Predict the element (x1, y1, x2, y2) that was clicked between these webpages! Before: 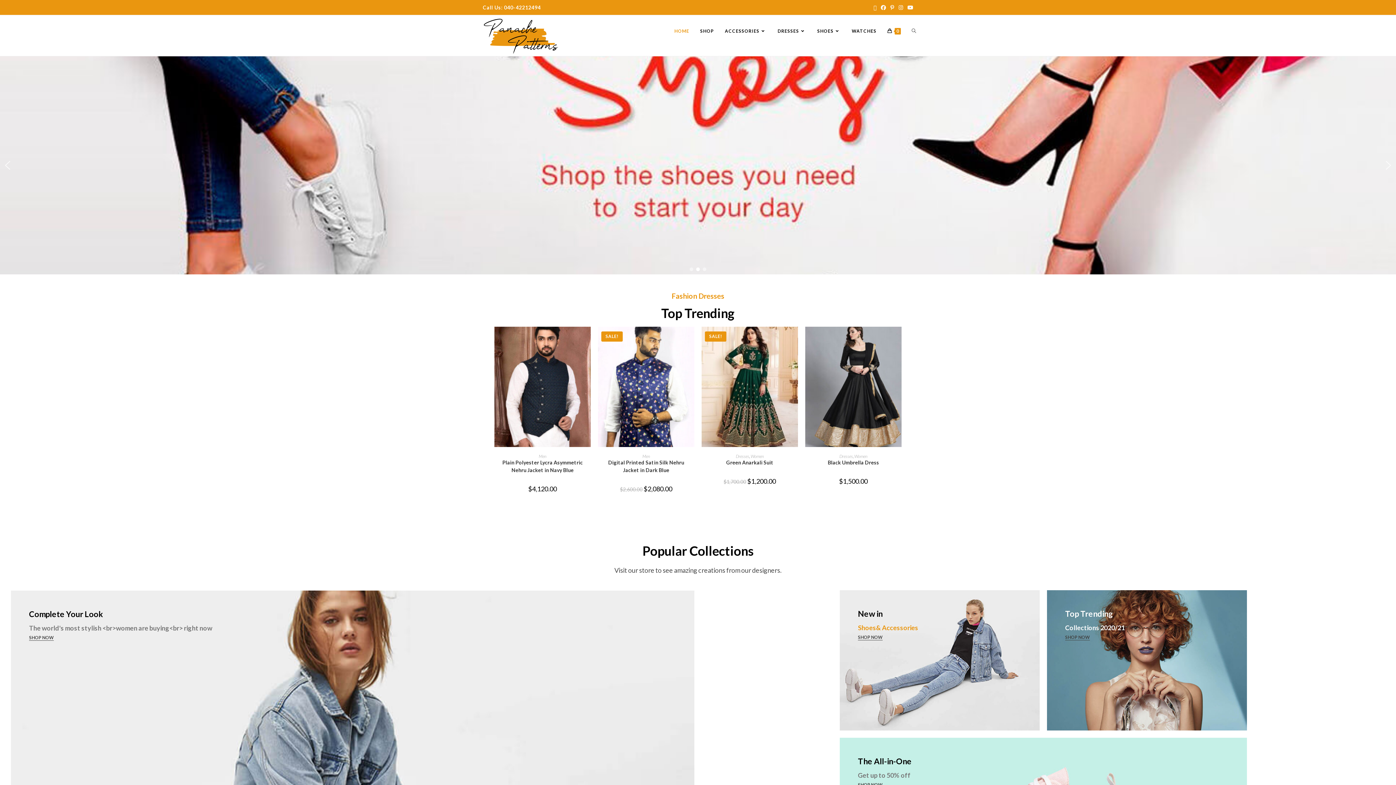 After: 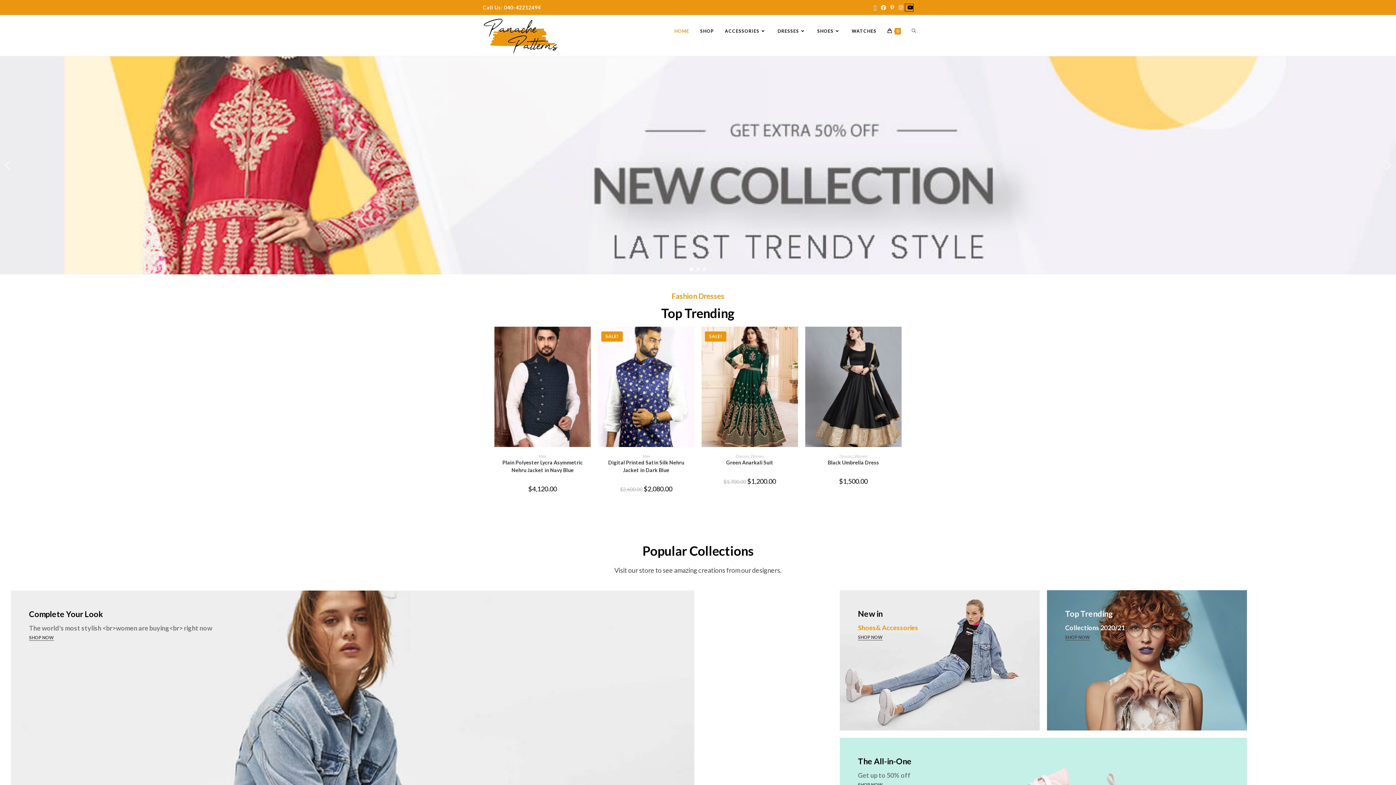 Action: label: Youtube (opens in a new tab) bbox: (905, 3, 913, 11)